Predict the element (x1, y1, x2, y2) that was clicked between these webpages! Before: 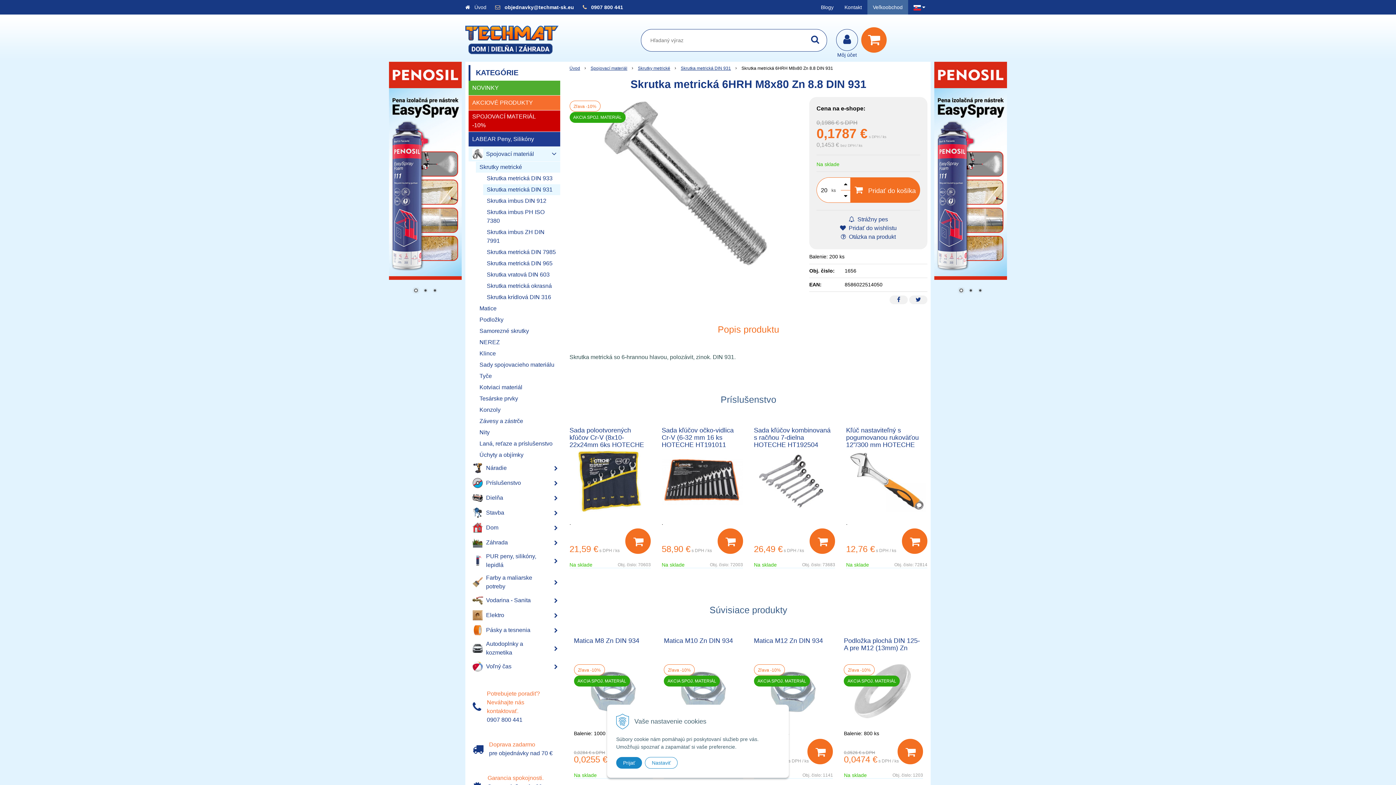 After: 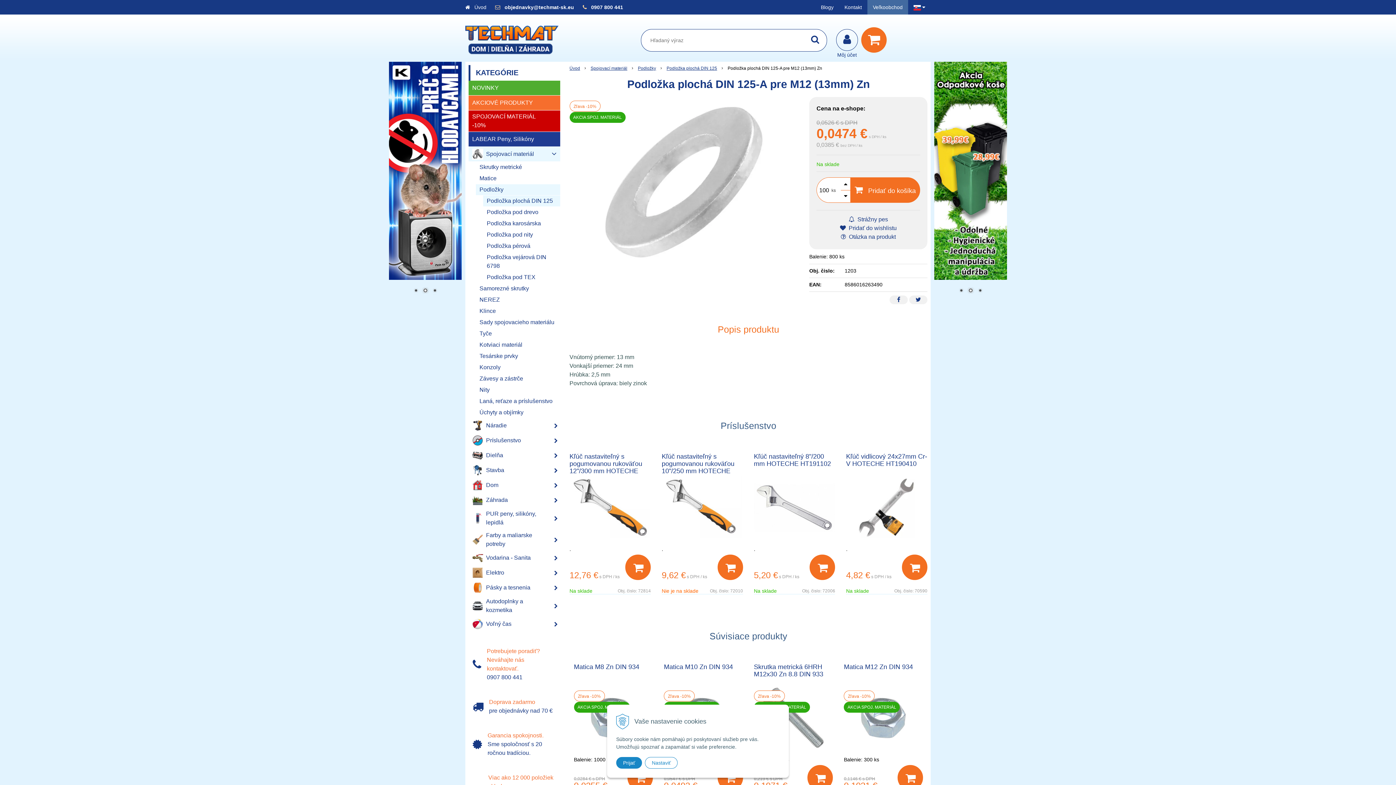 Action: label: Zľava -10%
AKCIA SPOJ. MATERIÁL bbox: (844, 661, 923, 722)